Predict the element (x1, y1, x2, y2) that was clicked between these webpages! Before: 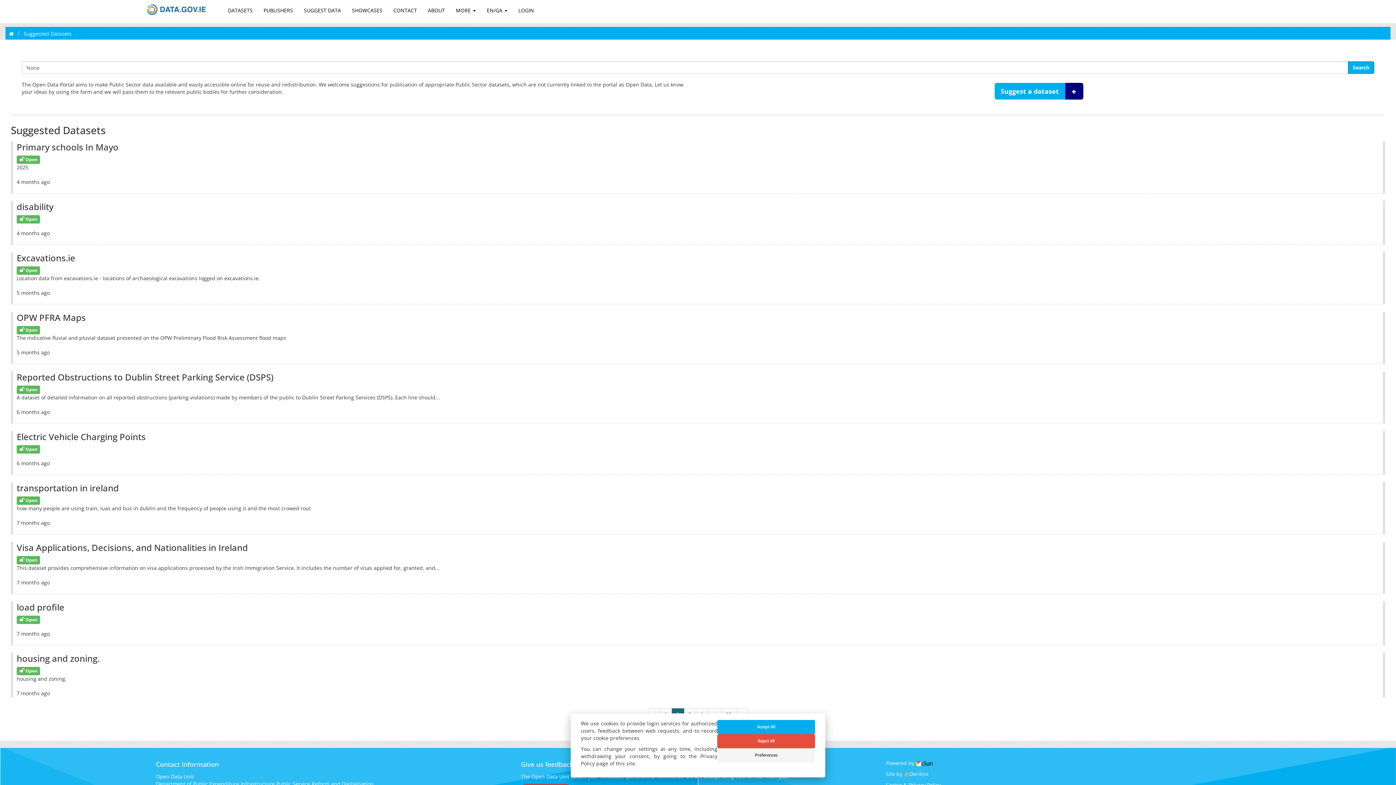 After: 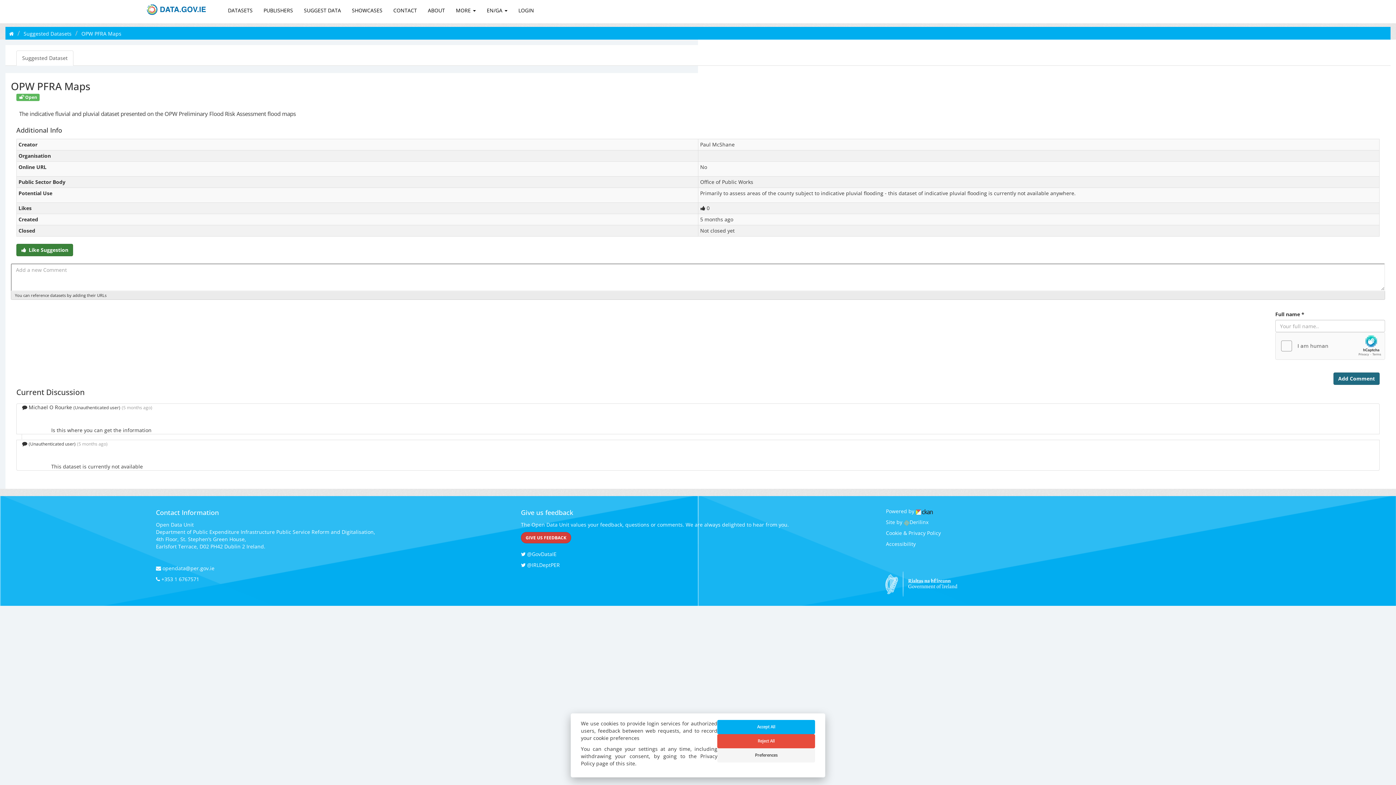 Action: bbox: (16, 311, 85, 323) label: OPW PFRA Maps